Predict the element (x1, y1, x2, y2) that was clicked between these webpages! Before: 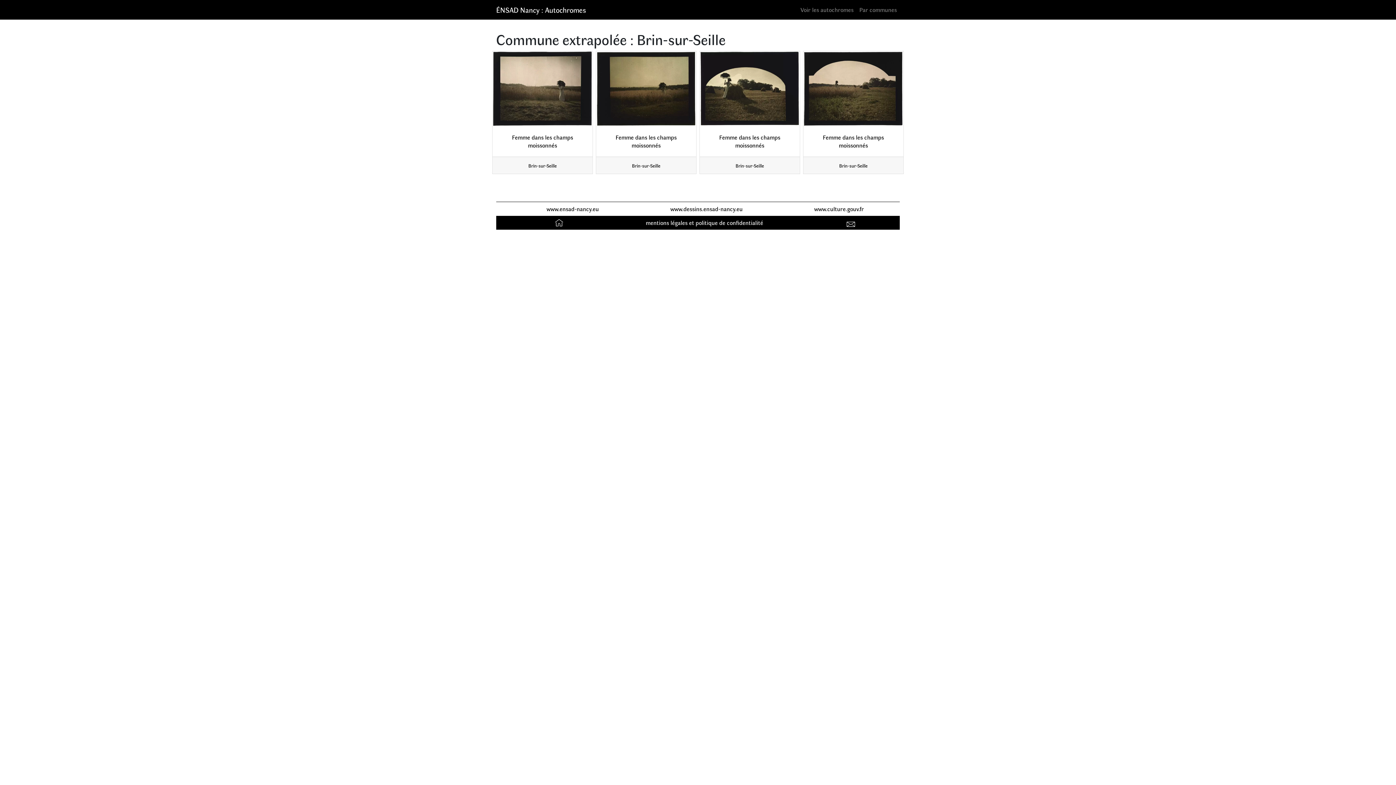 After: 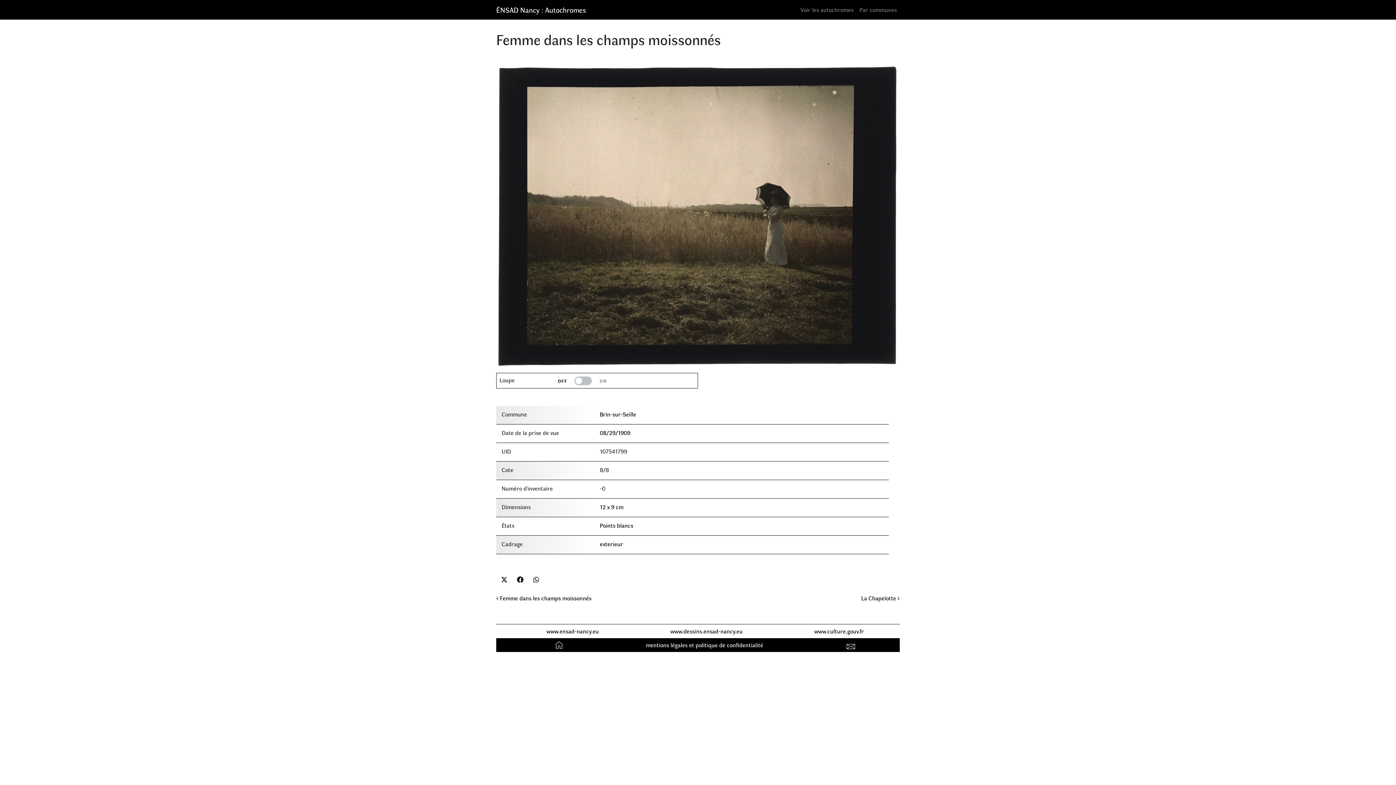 Action: bbox: (492, 51, 592, 126)